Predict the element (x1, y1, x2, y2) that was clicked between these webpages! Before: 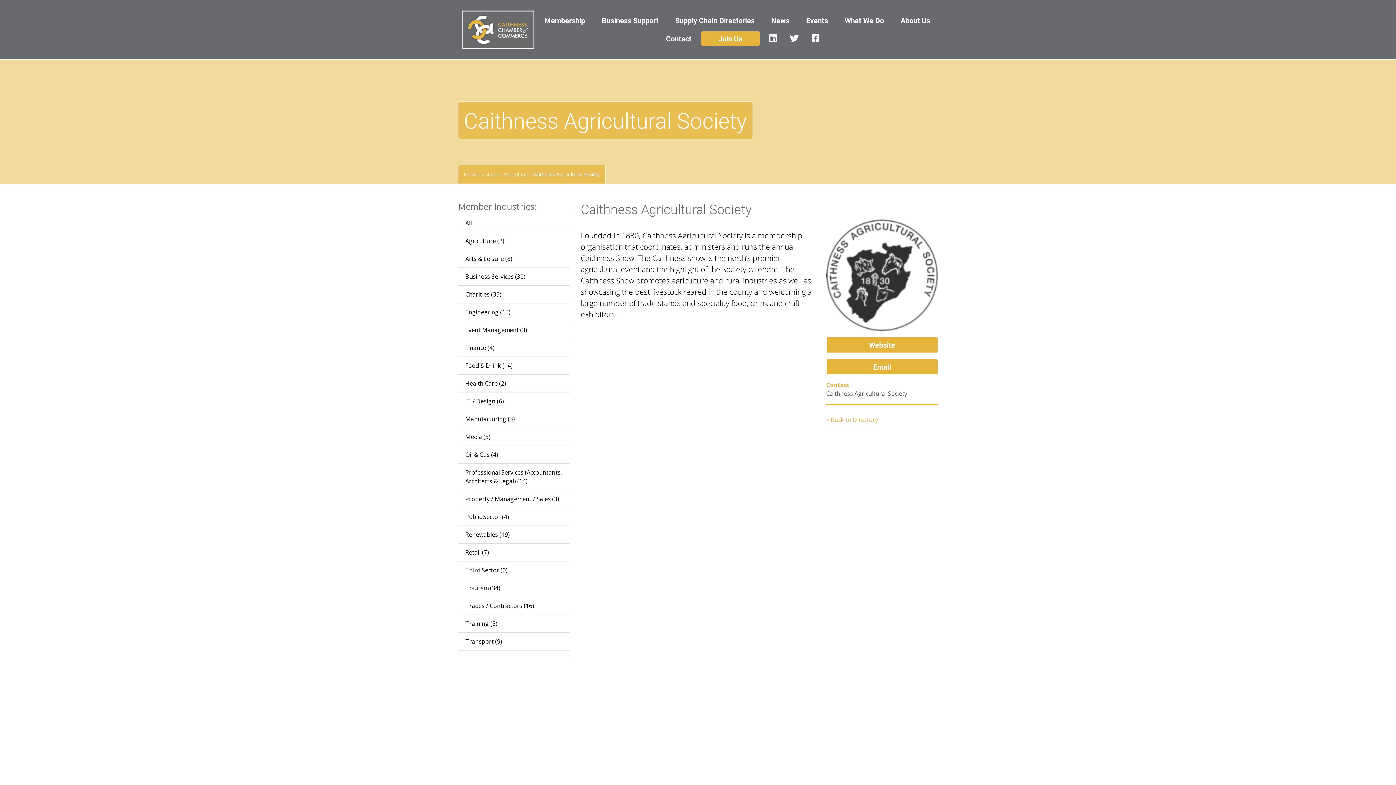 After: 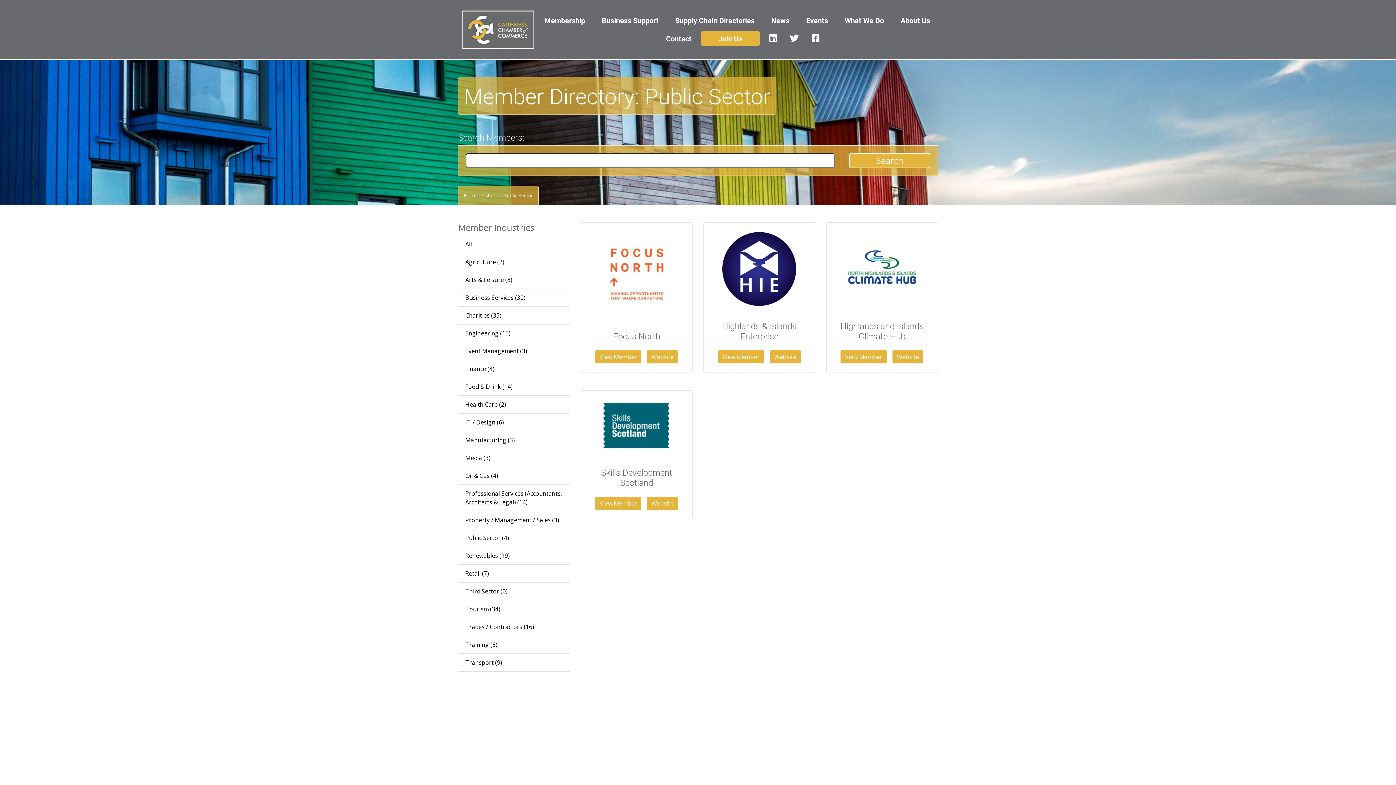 Action: label: Public Sector (4) bbox: (465, 512, 509, 520)